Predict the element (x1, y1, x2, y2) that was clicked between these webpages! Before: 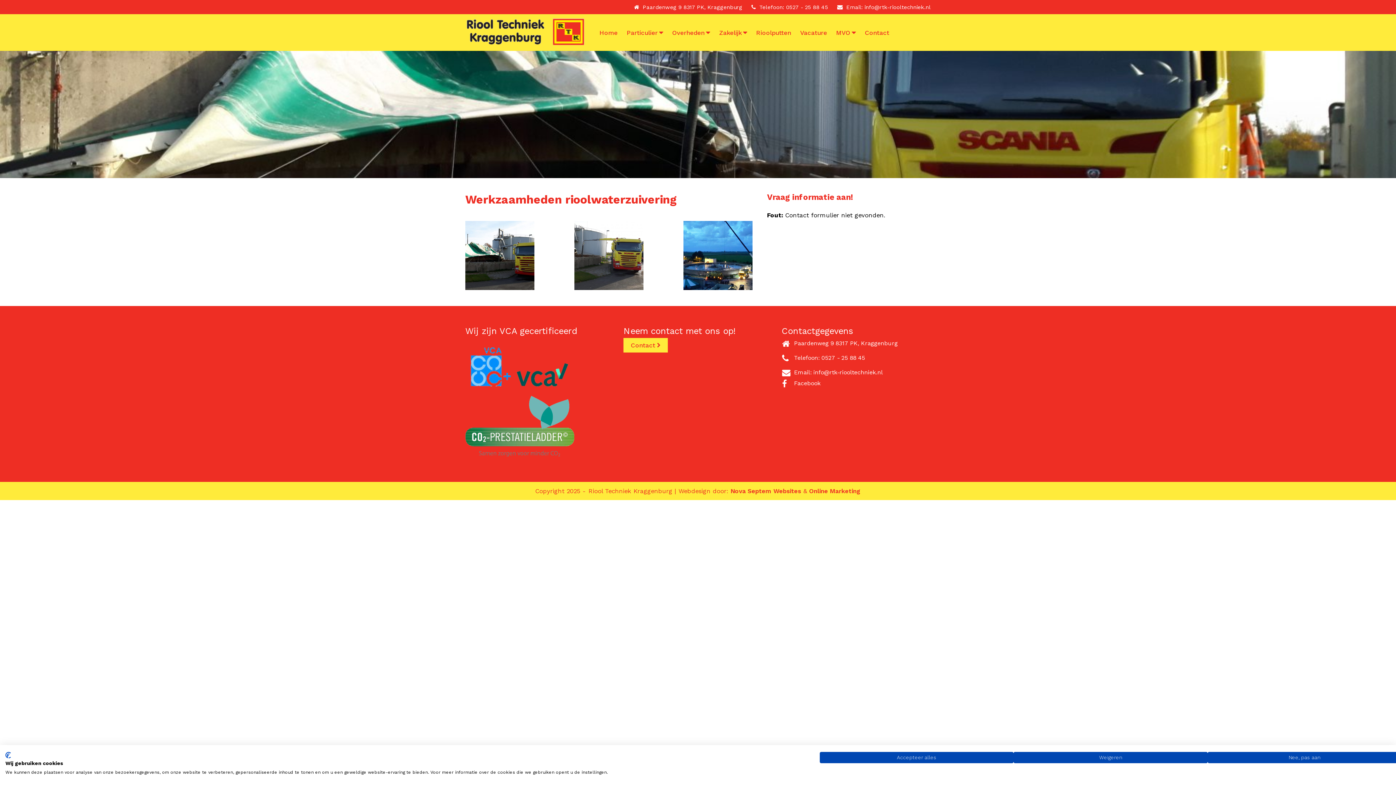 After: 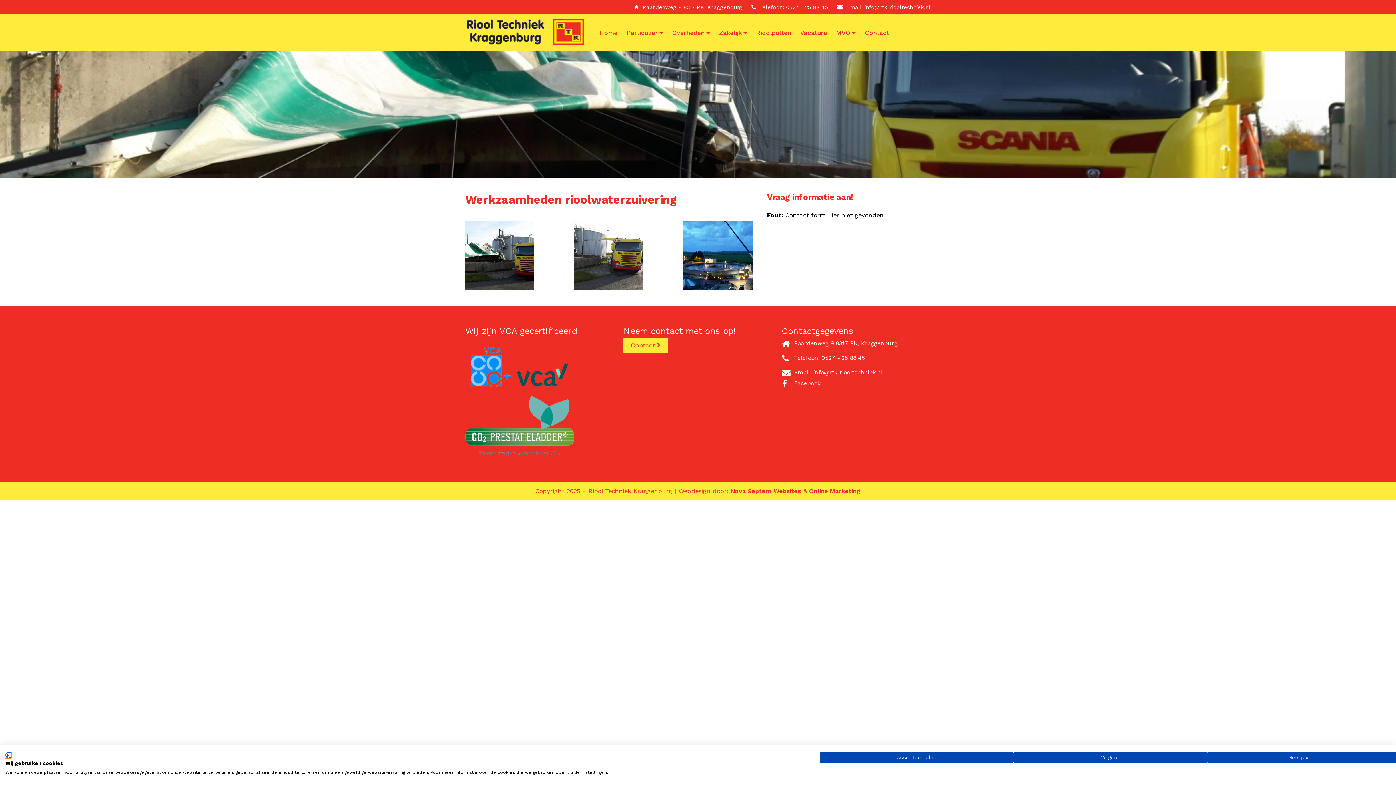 Action: label: CookieFirst logo. Externe link. Opent in een nieuw tabblad of venster. bbox: (5, 752, 10, 758)